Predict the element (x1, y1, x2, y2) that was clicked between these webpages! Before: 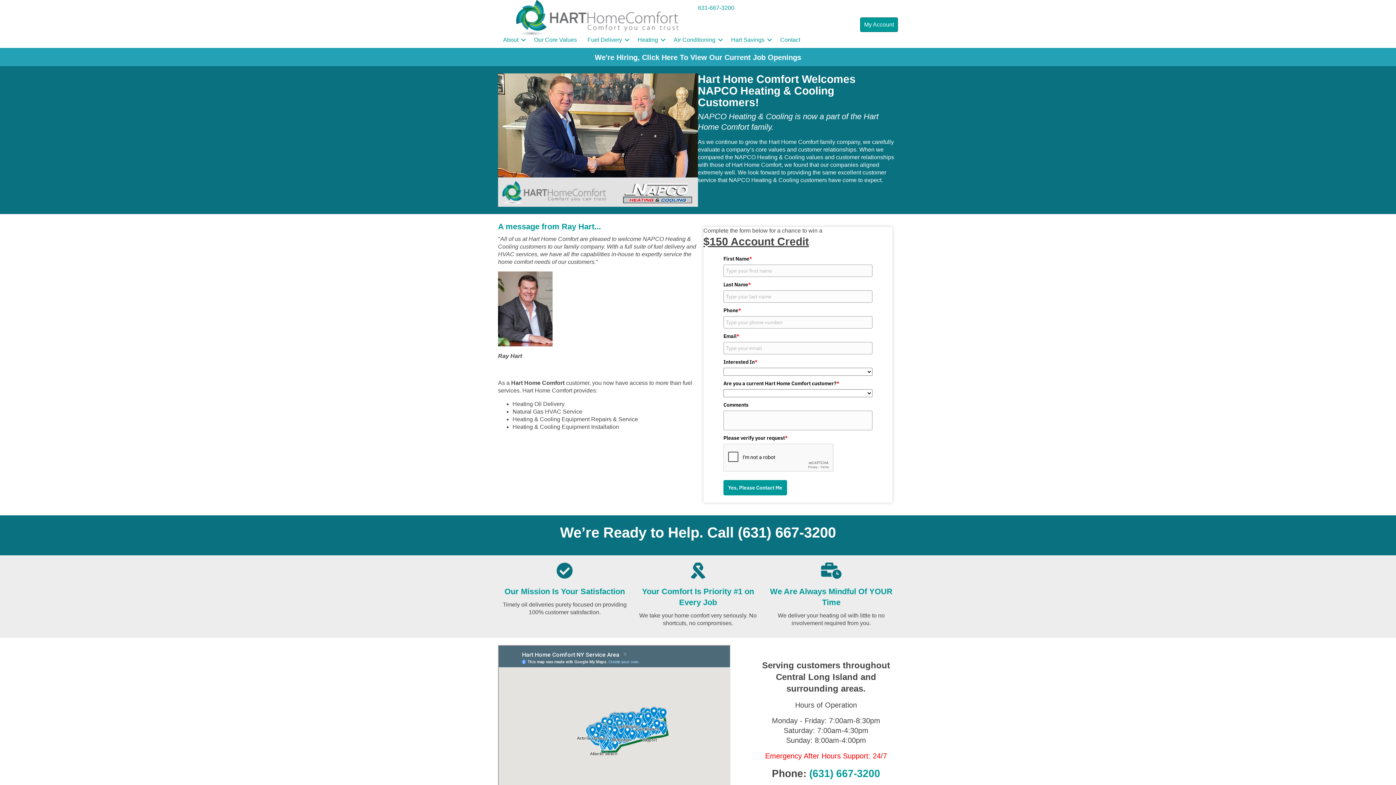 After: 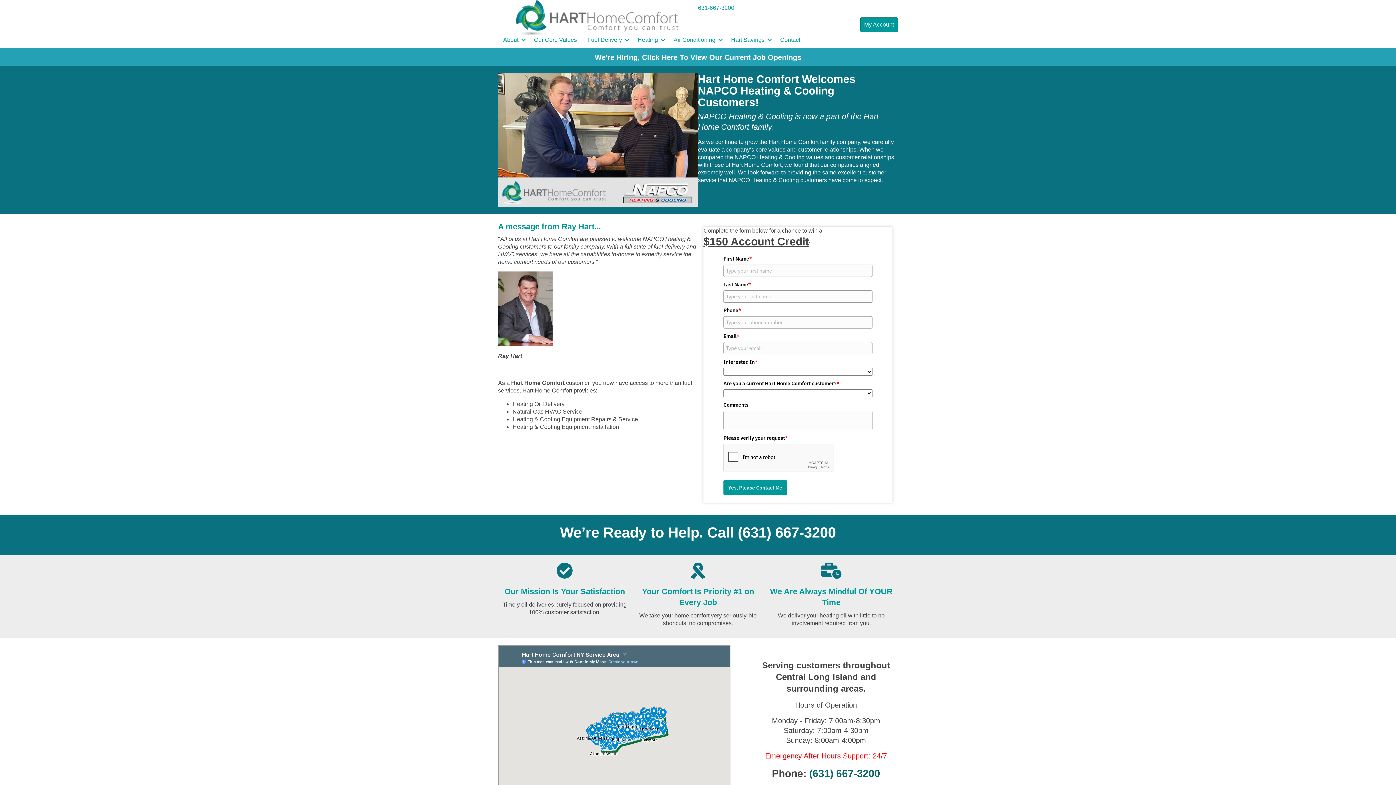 Action: bbox: (809, 768, 880, 779) label: (631) 667-3200